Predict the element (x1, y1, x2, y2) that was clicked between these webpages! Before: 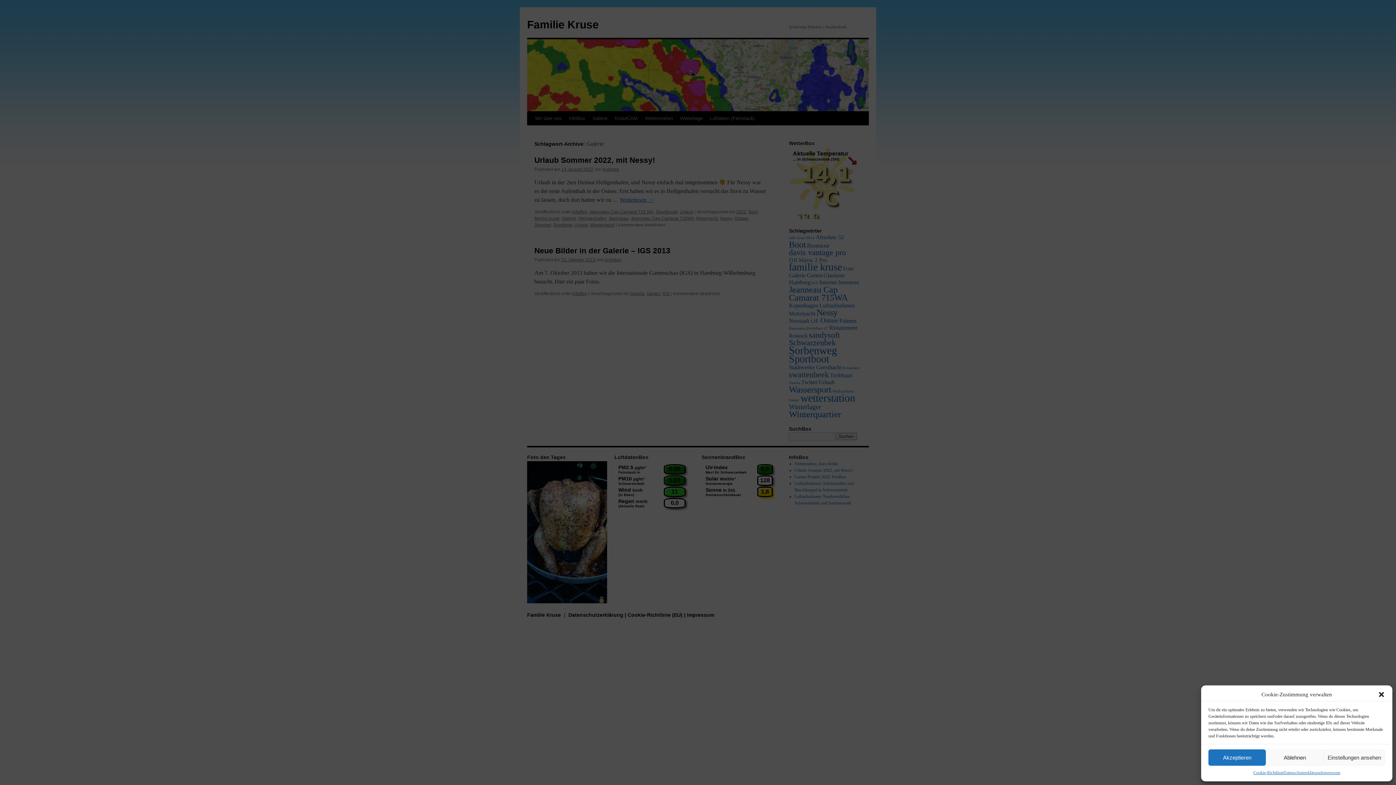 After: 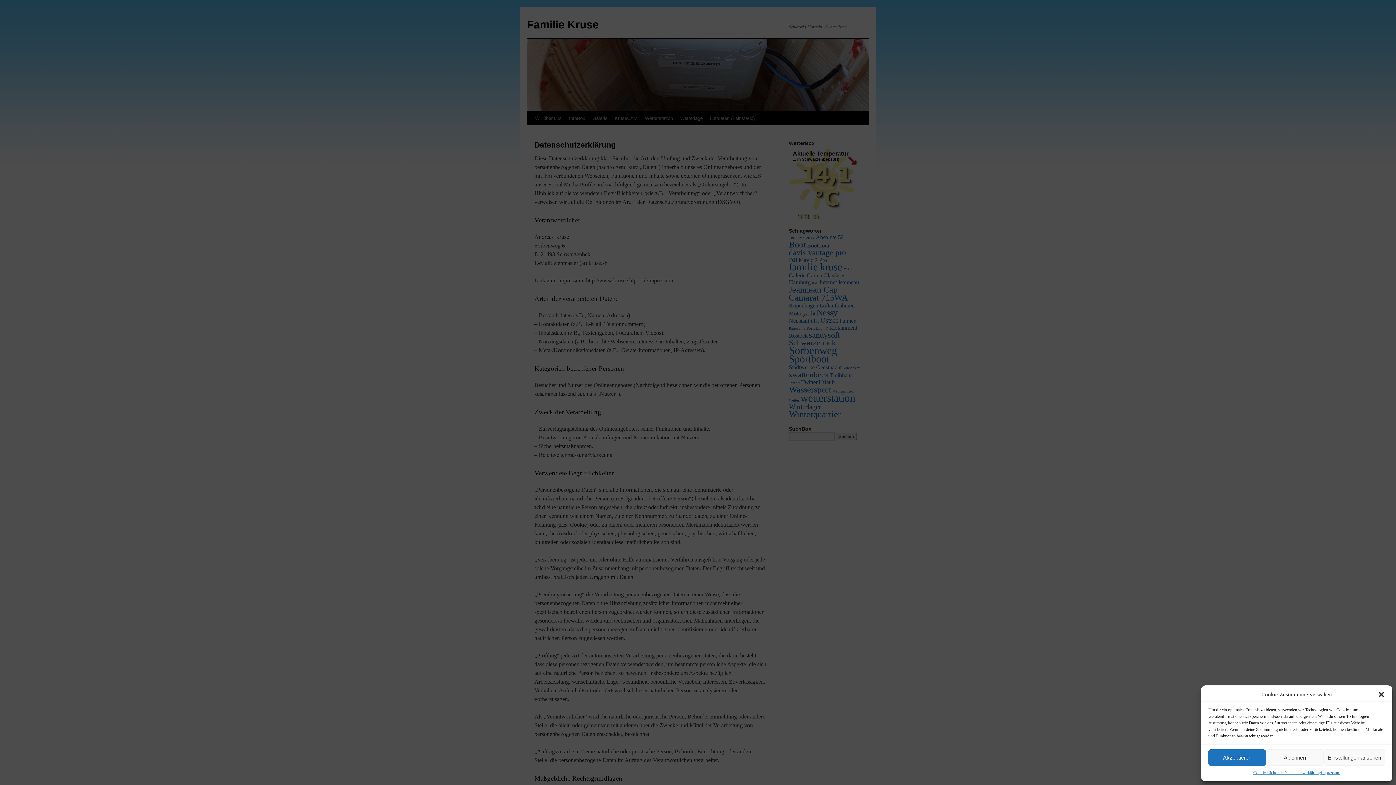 Action: label: Datenschutzerklärung bbox: (1283, 769, 1321, 776)